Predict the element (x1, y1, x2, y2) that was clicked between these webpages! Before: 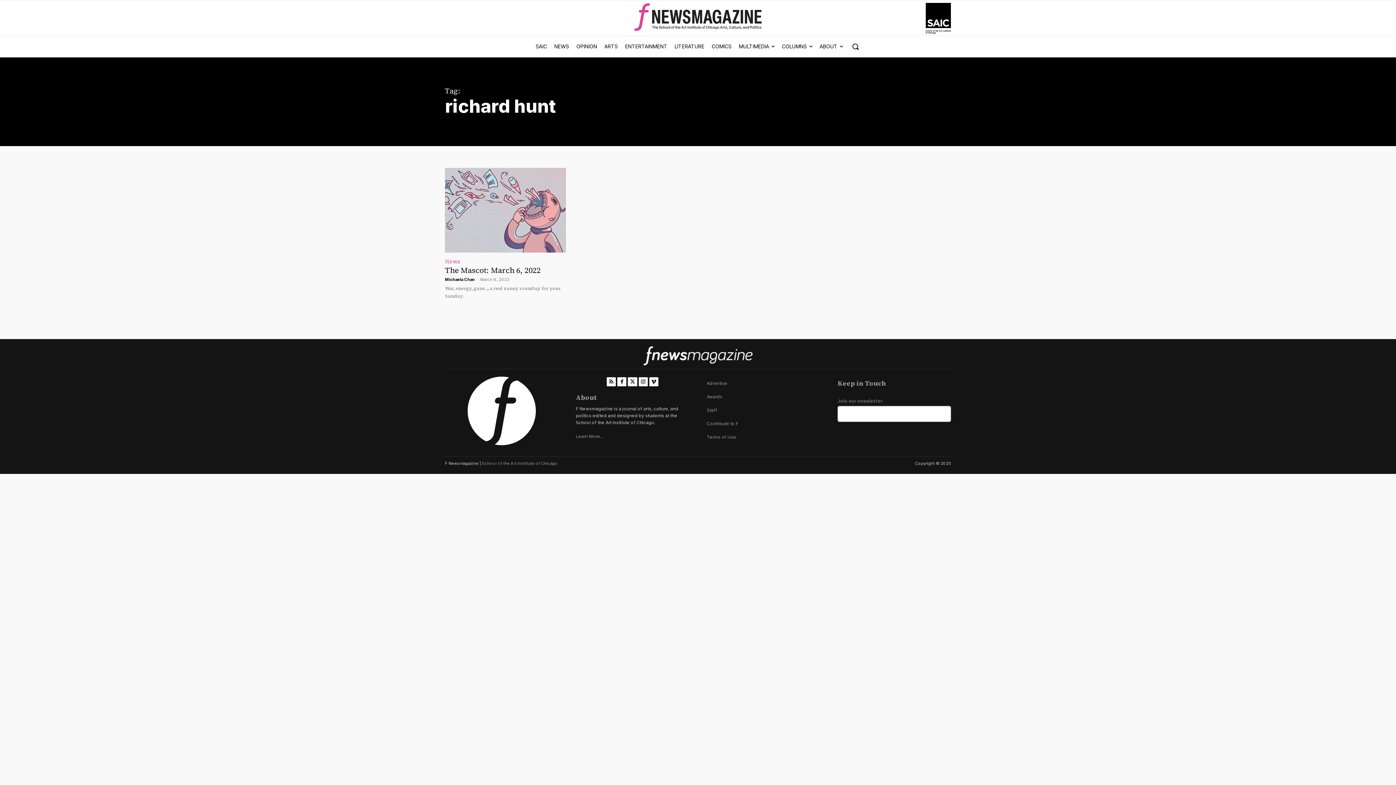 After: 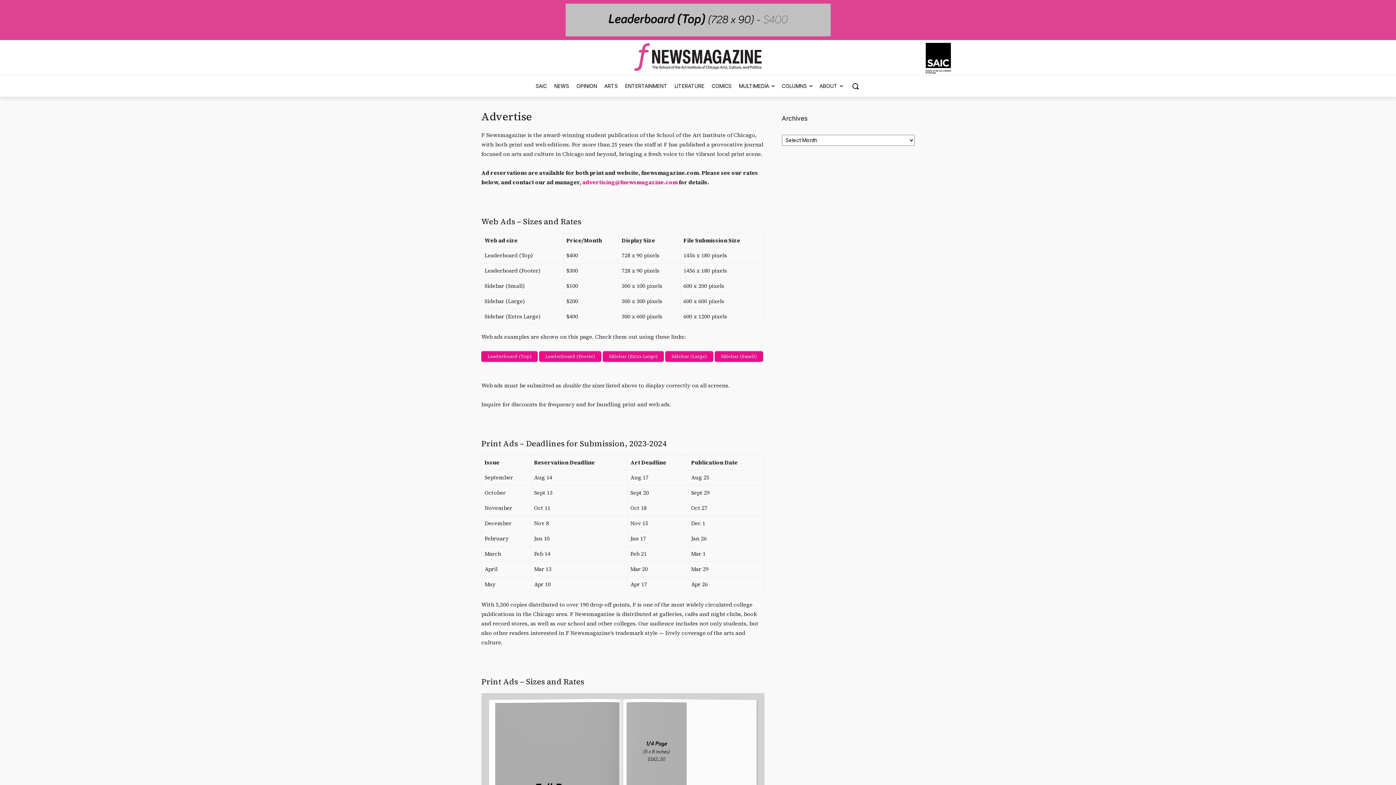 Action: label: Advertise bbox: (706, 379, 738, 387)